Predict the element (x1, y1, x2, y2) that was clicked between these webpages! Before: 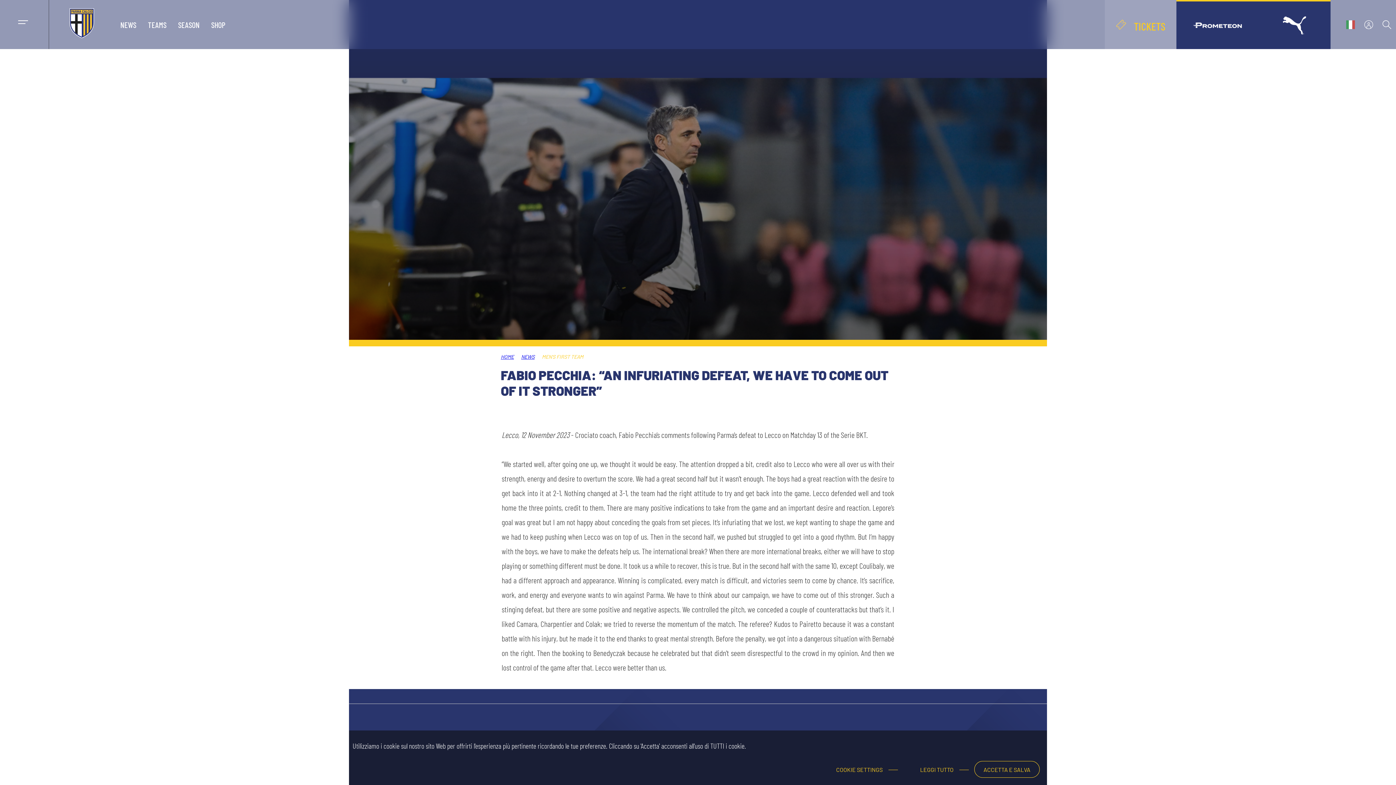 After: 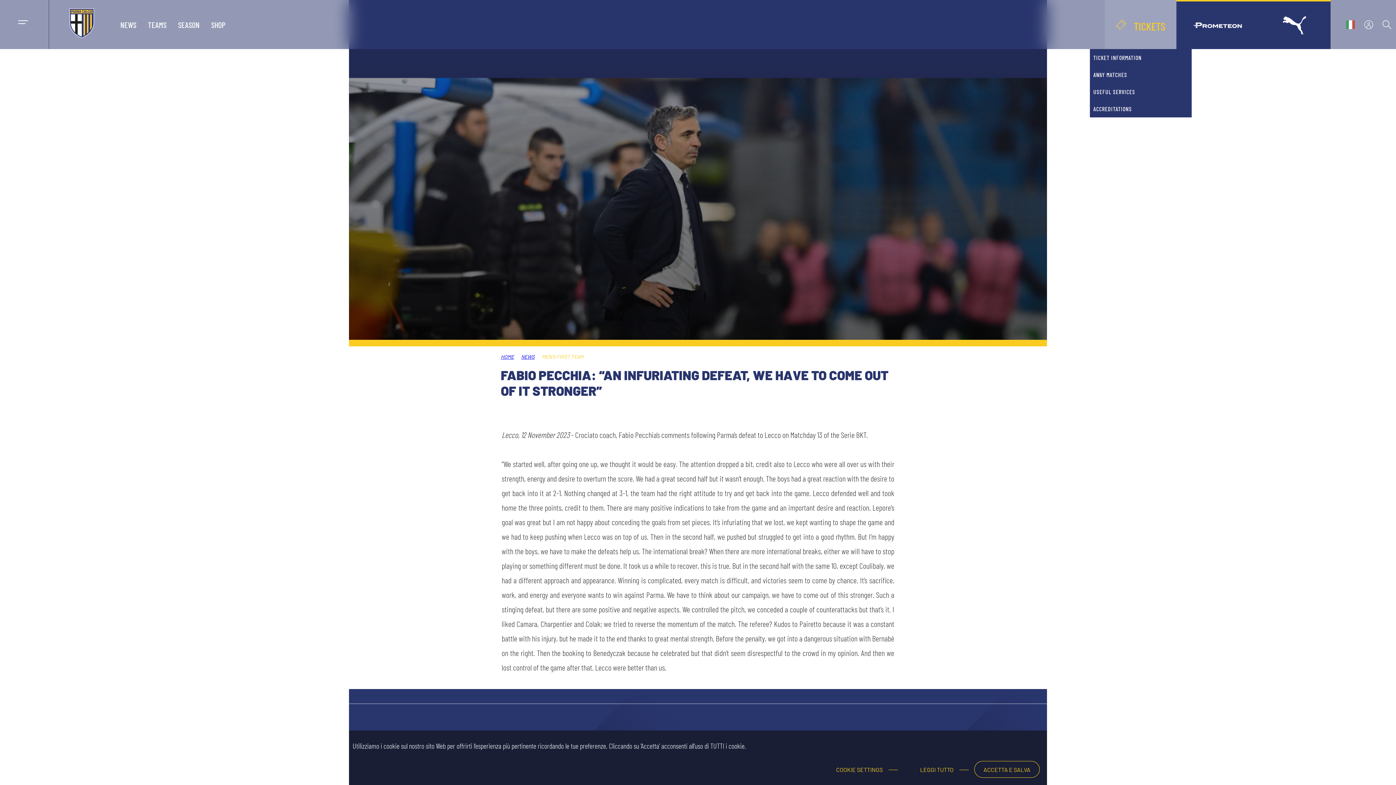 Action: label: TICKETS bbox: (1105, 0, 1176, 49)